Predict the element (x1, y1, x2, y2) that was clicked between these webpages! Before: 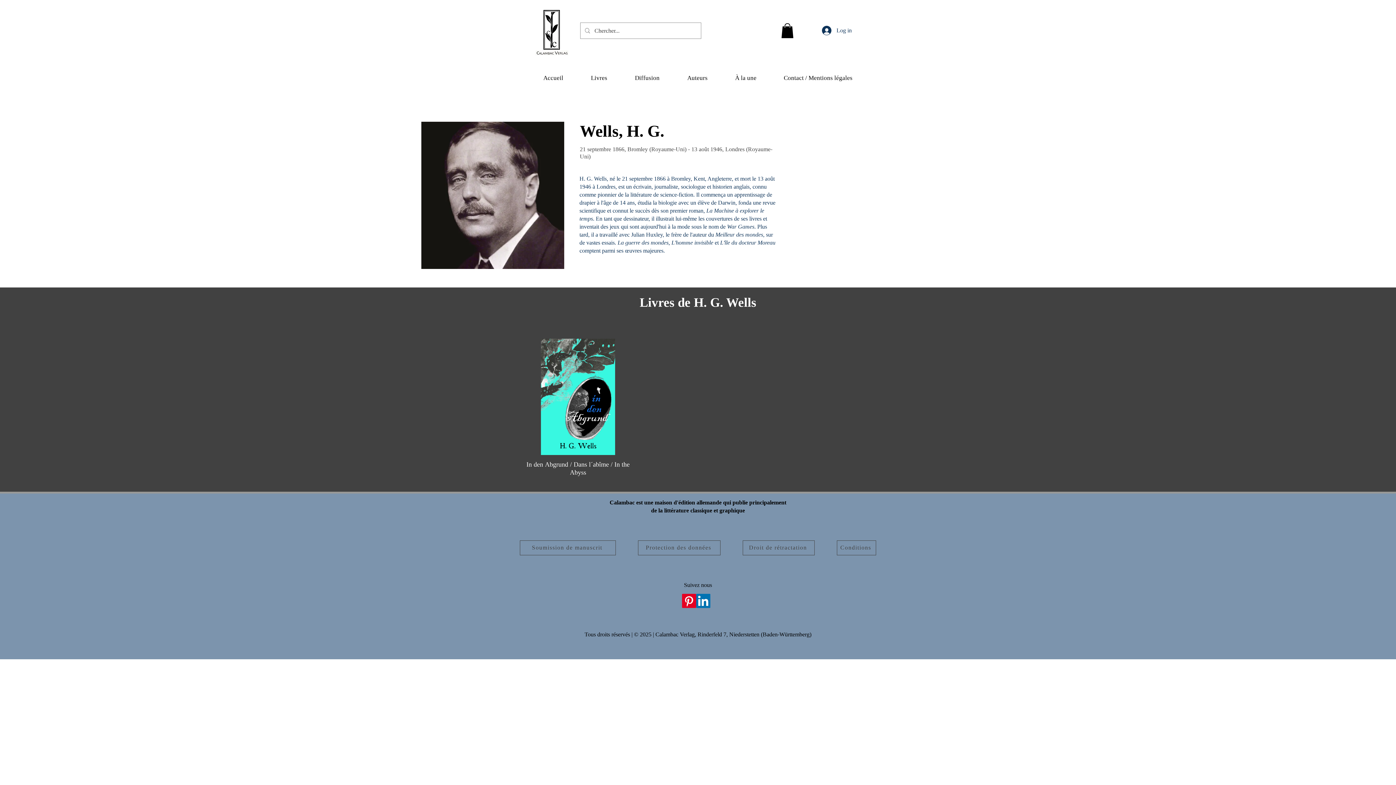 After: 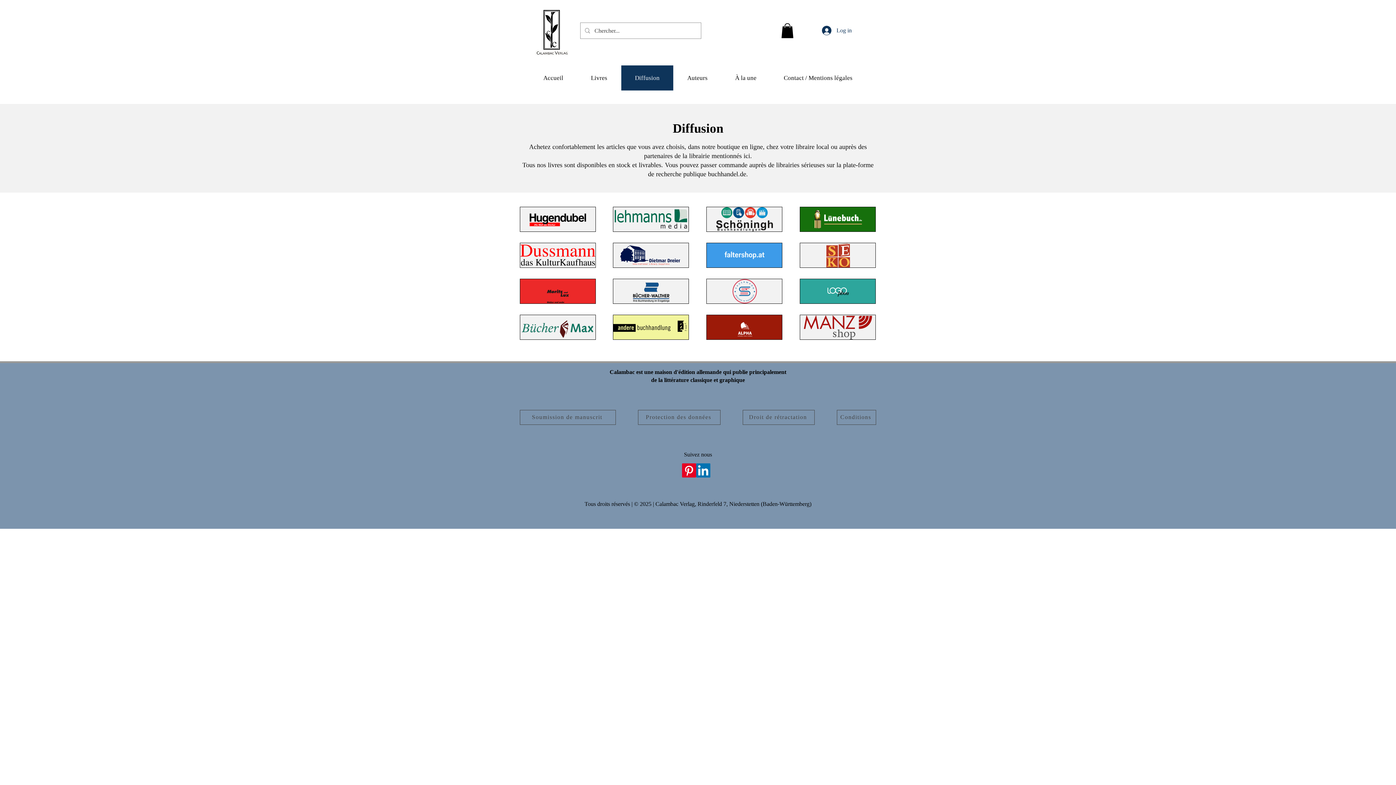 Action: bbox: (621, 65, 673, 90) label: Diffusion